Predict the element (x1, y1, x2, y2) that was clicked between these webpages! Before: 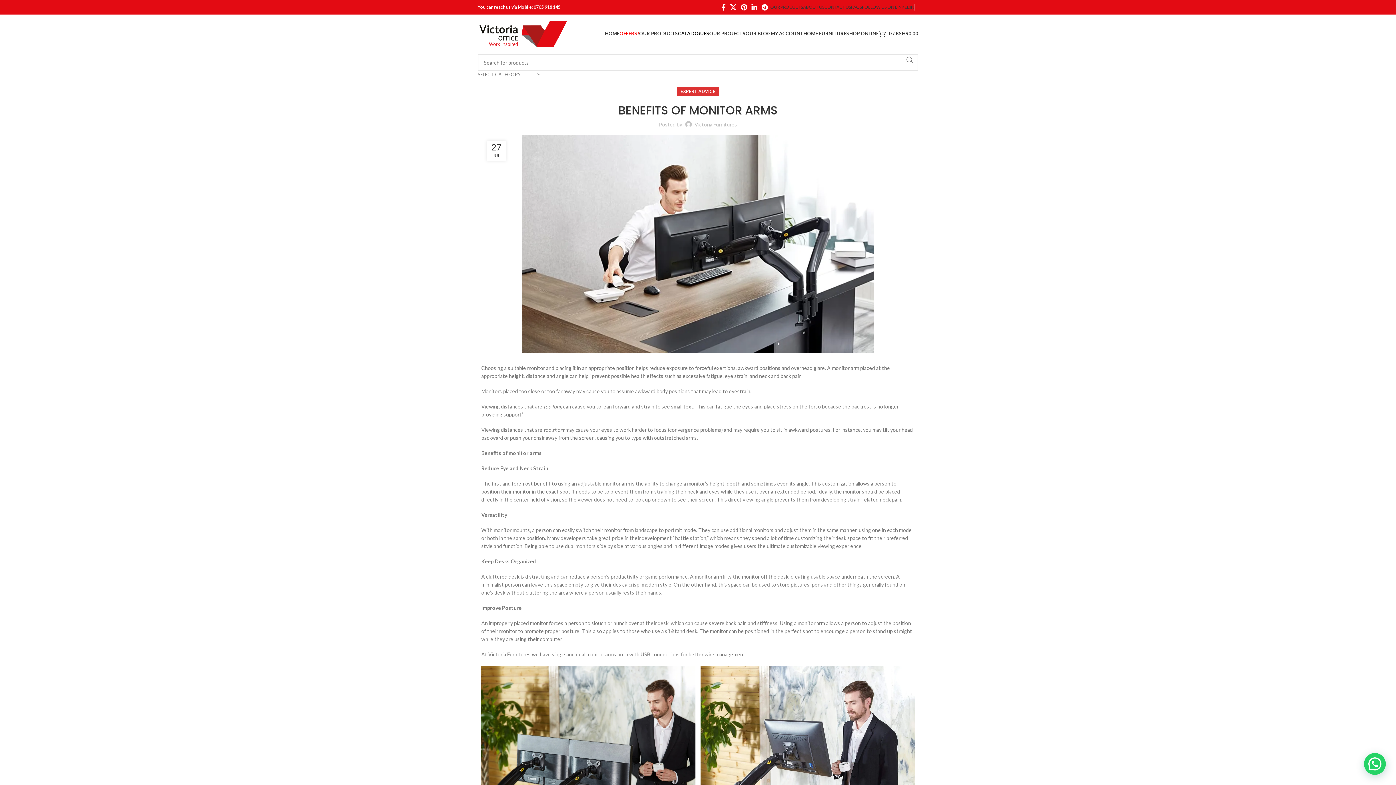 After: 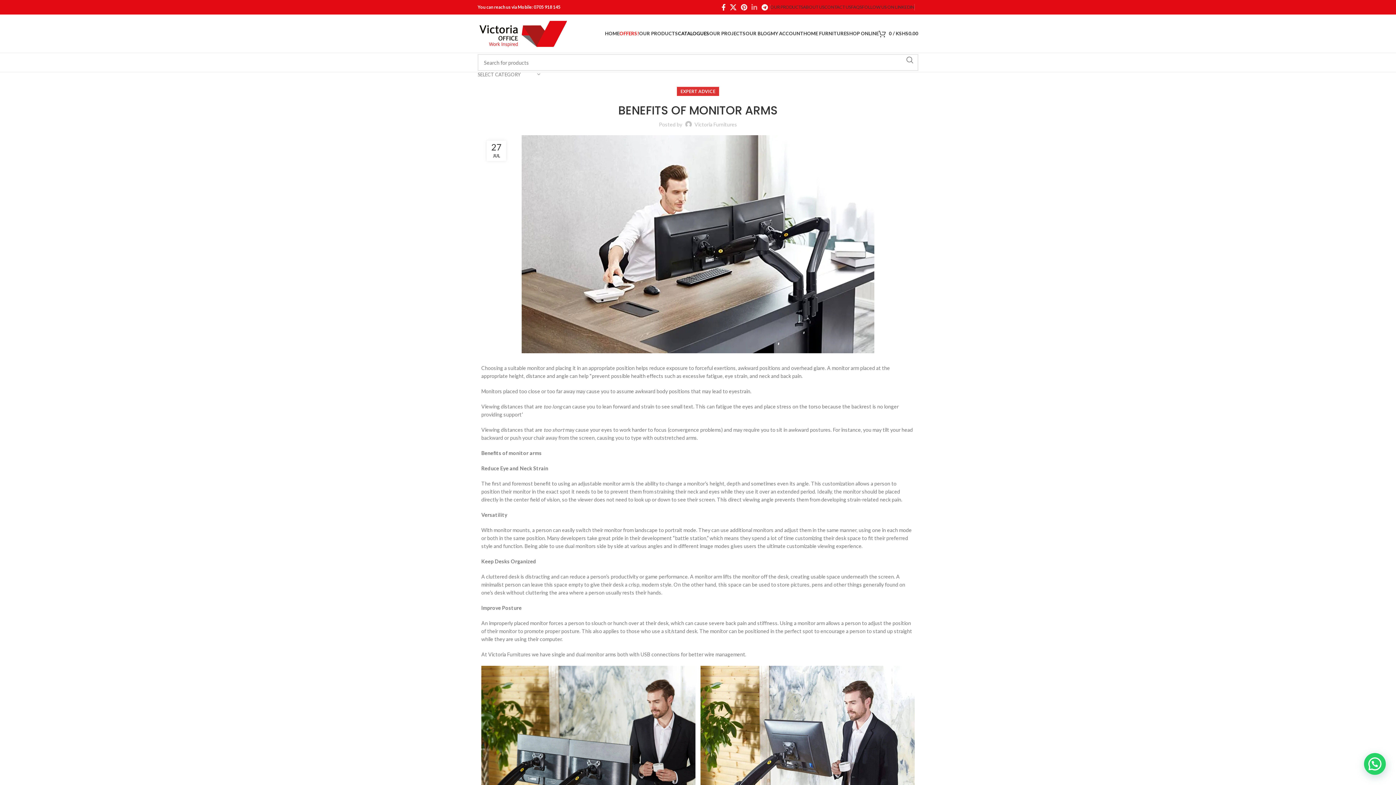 Action: bbox: (749, 1, 759, 12) label: Linkedin social link